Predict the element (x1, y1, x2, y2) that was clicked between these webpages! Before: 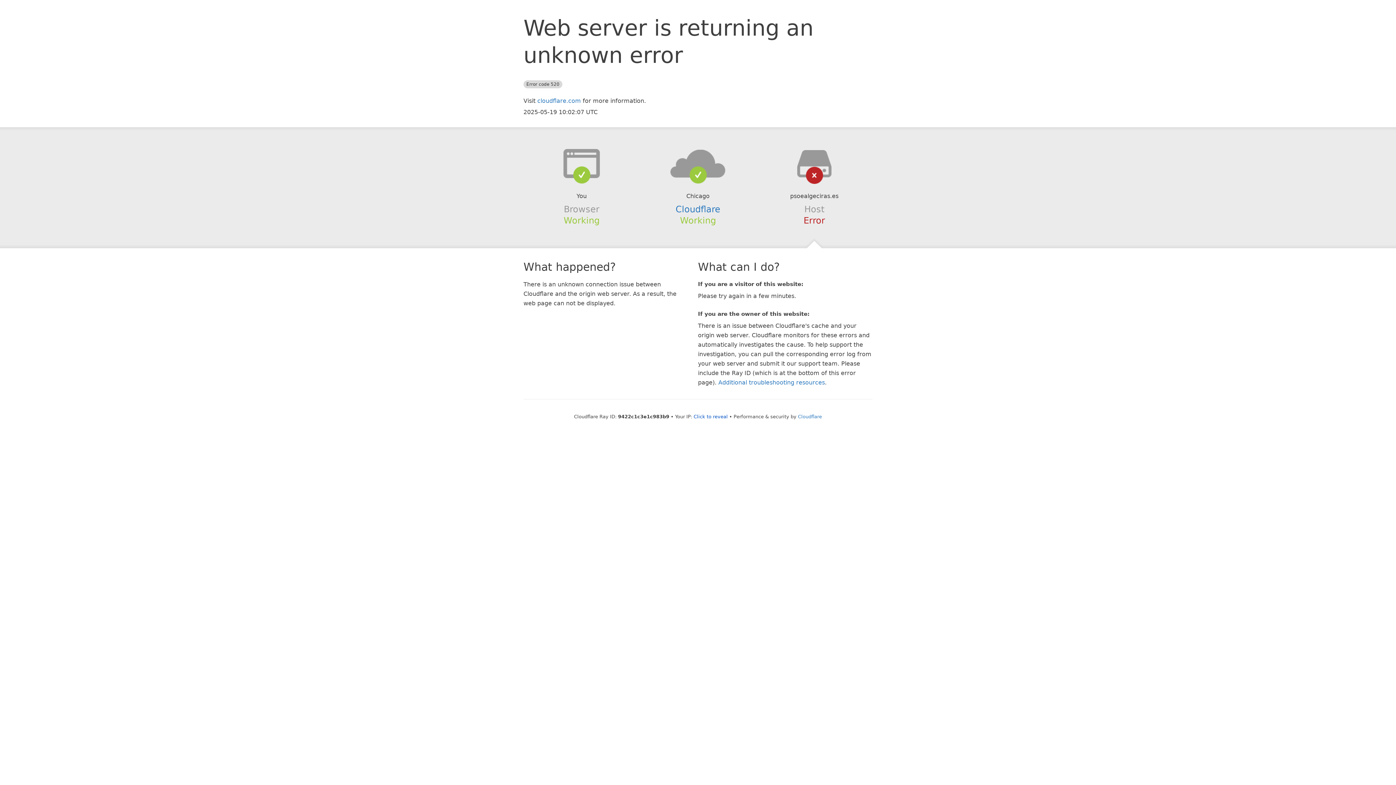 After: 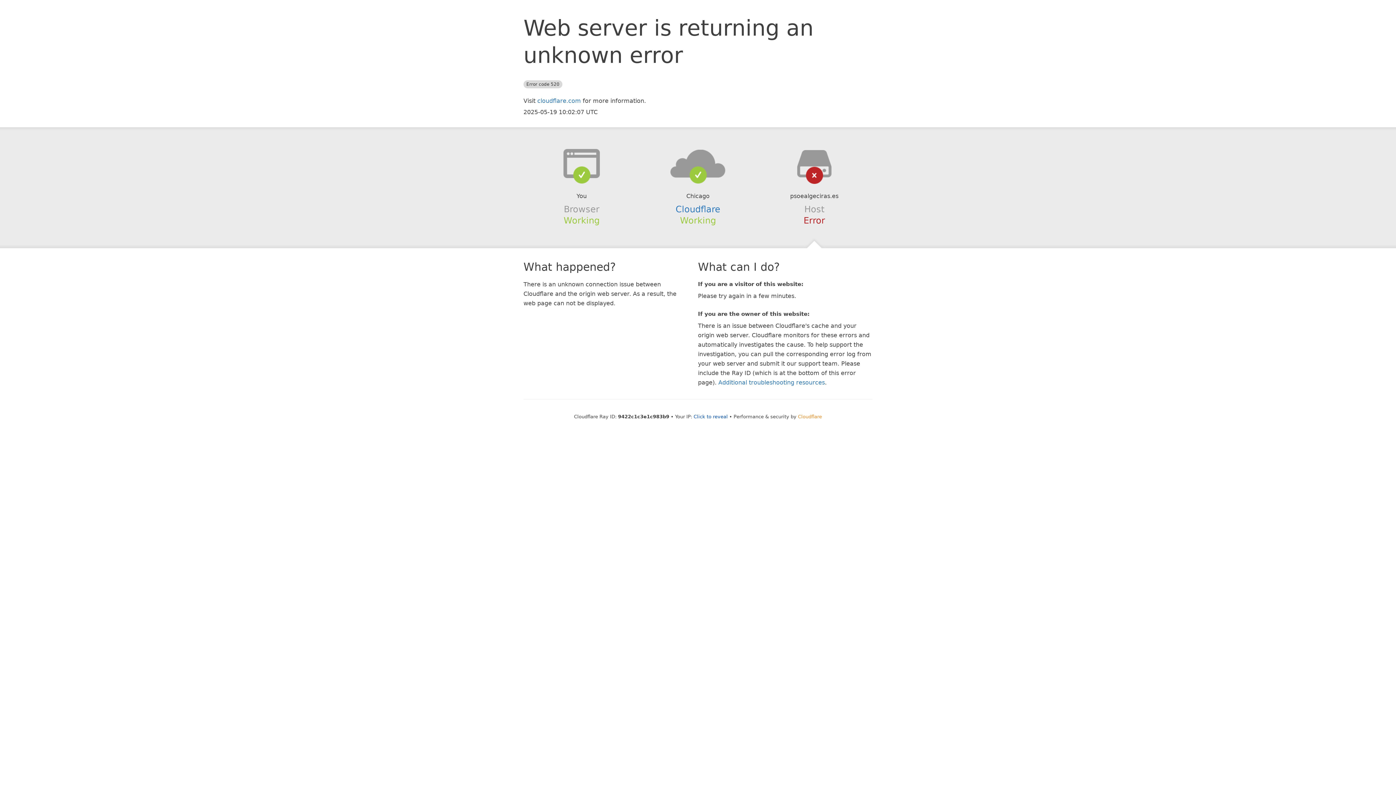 Action: bbox: (798, 414, 822, 419) label: Cloudflare